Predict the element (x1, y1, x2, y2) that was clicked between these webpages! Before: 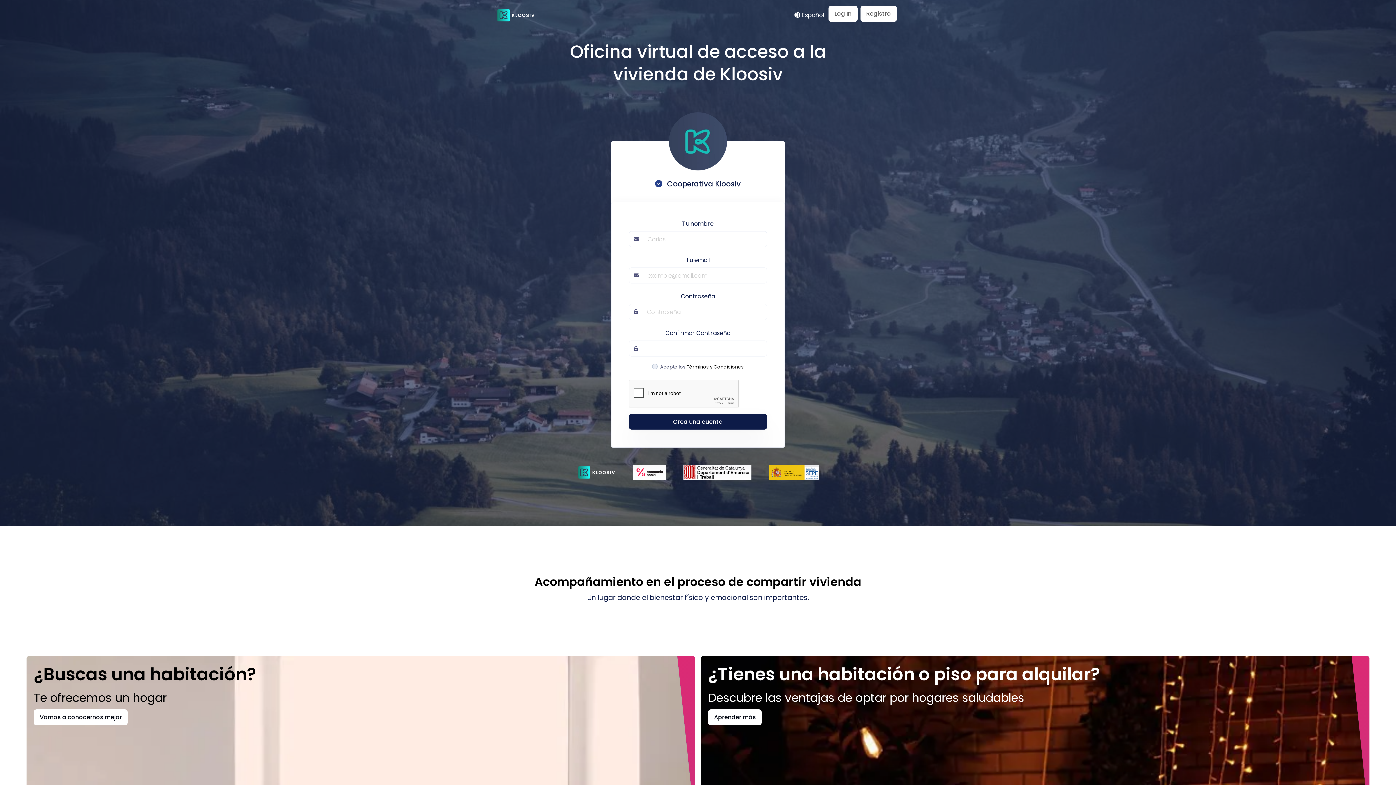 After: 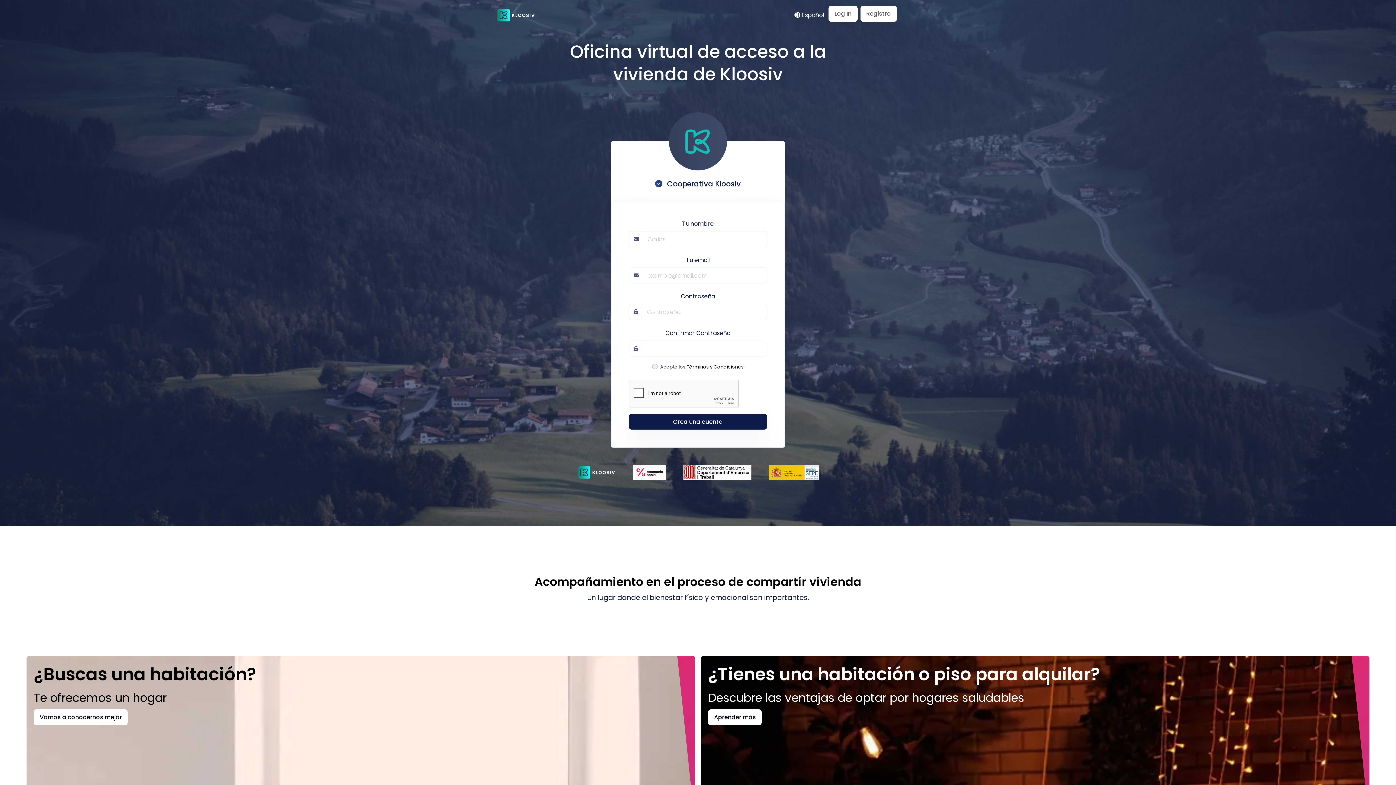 Action: bbox: (669, 136, 727, 145)